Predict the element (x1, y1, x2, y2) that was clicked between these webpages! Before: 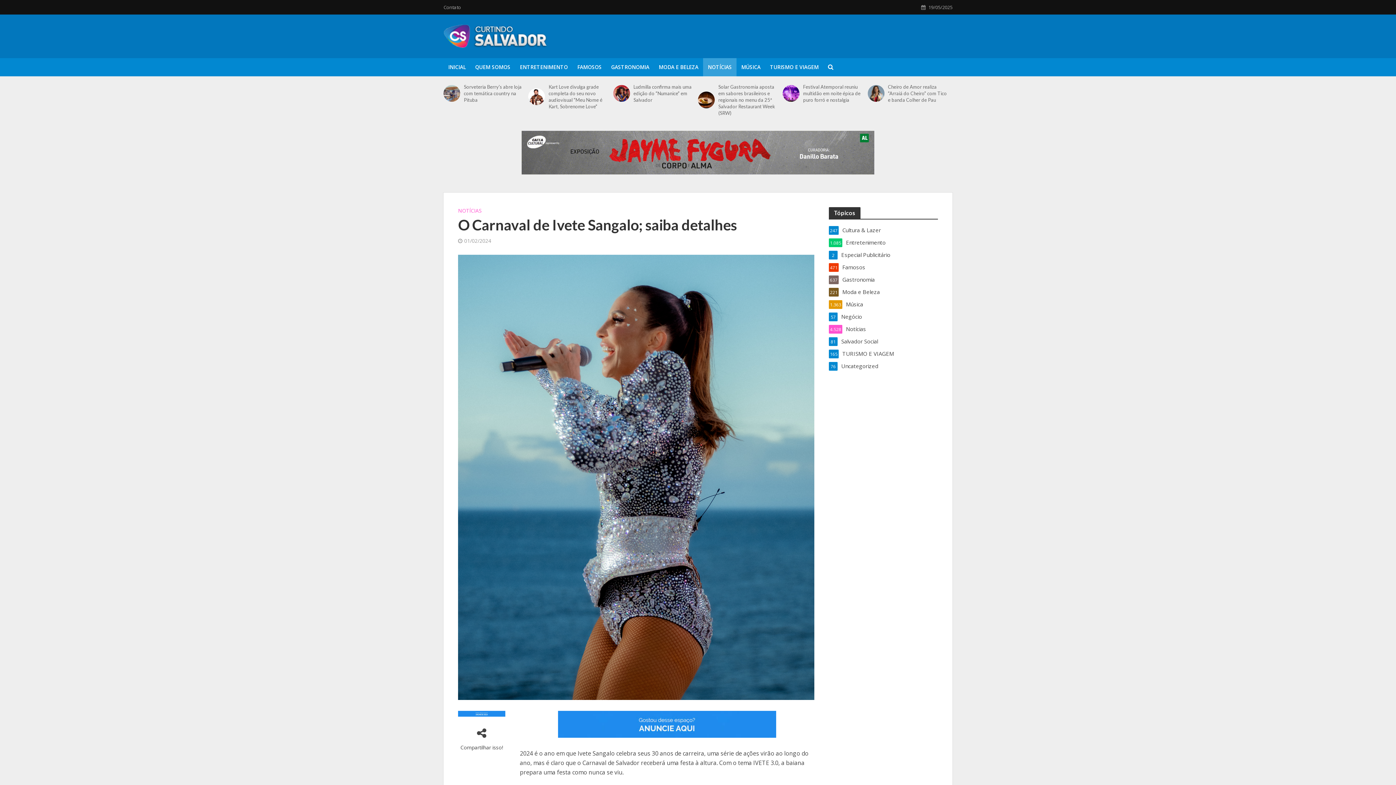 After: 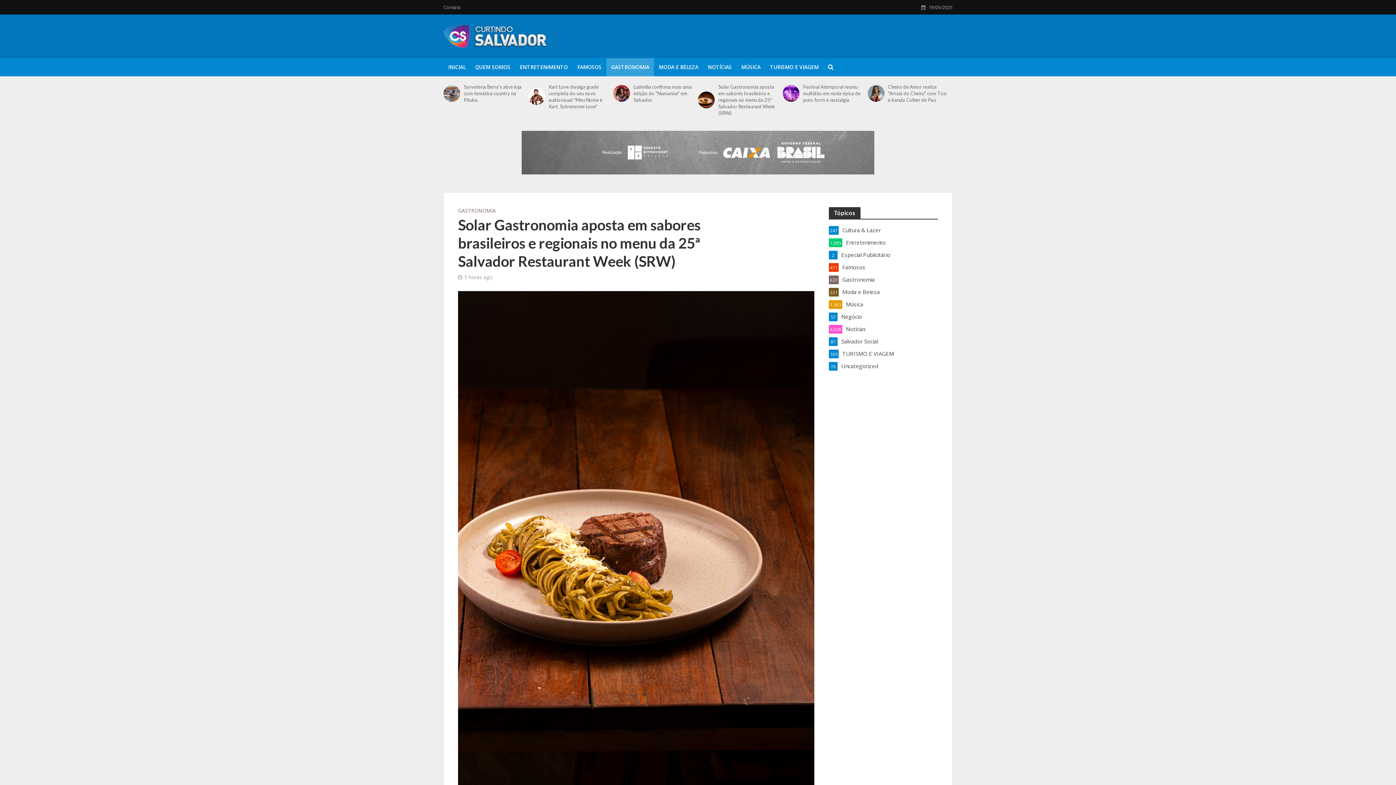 Action: label: Solar Gastronomia aposta em sabores brasileiros e regionais no menu da 25ª Salvador Restaurant Week (SRW) bbox: (718, 83, 778, 116)